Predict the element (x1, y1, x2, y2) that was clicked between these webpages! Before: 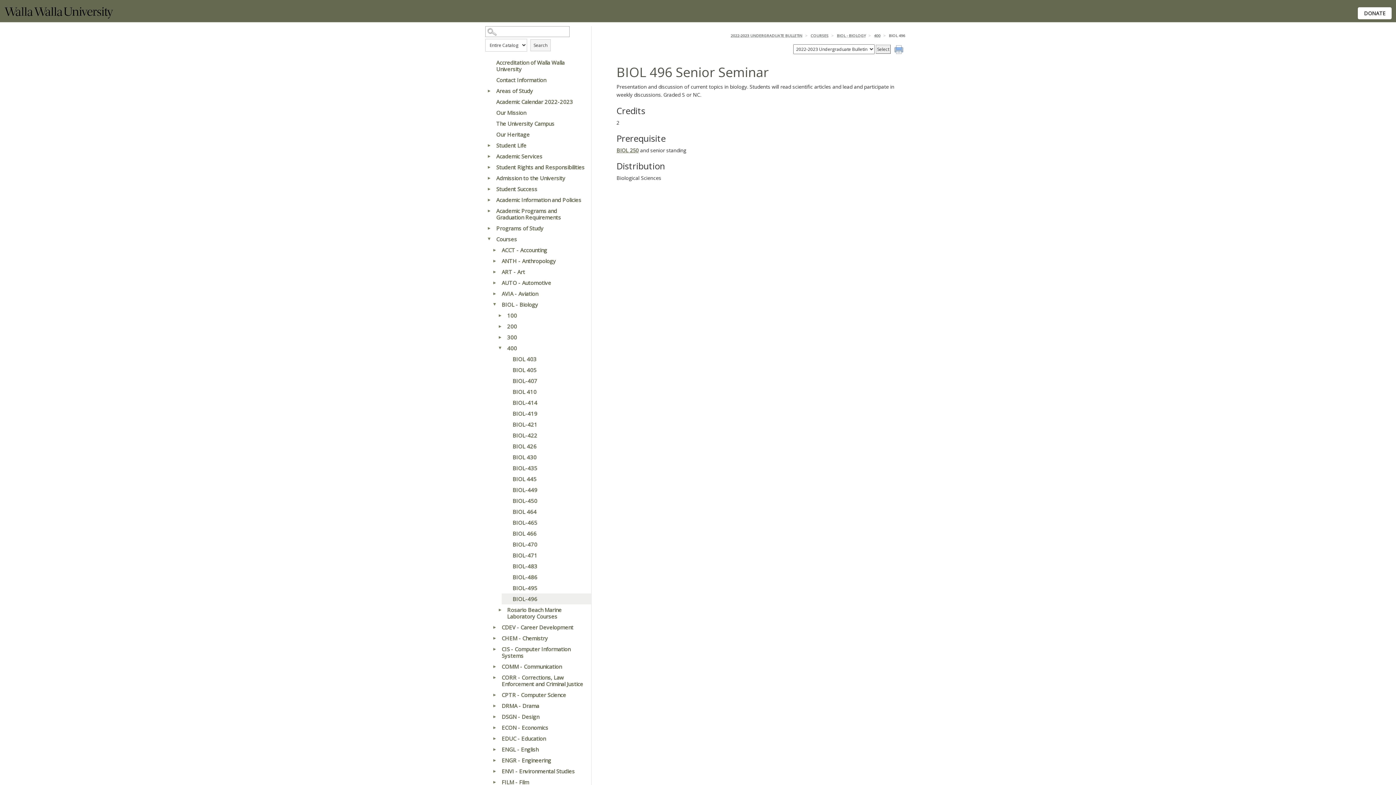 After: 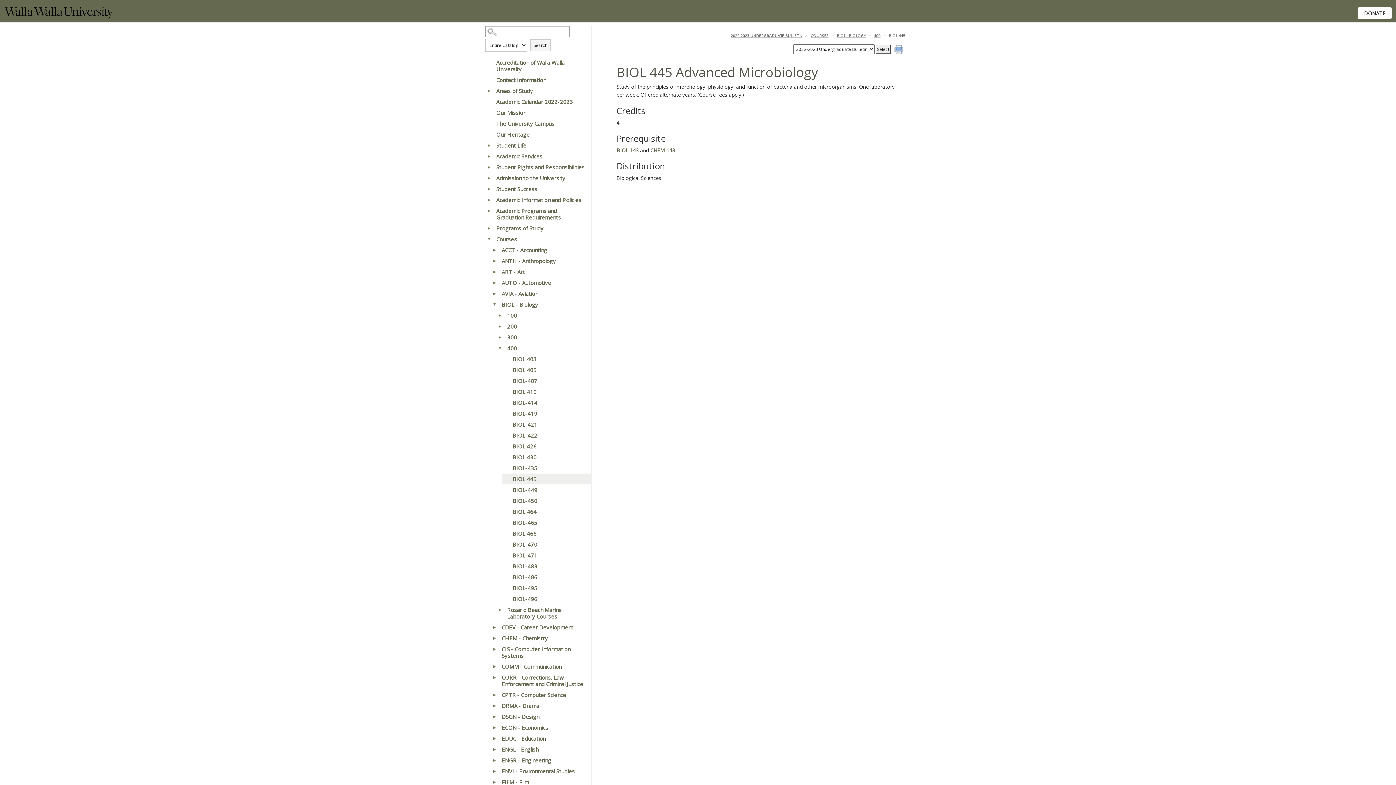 Action: bbox: (501, 473, 591, 484) label: BIOL 445